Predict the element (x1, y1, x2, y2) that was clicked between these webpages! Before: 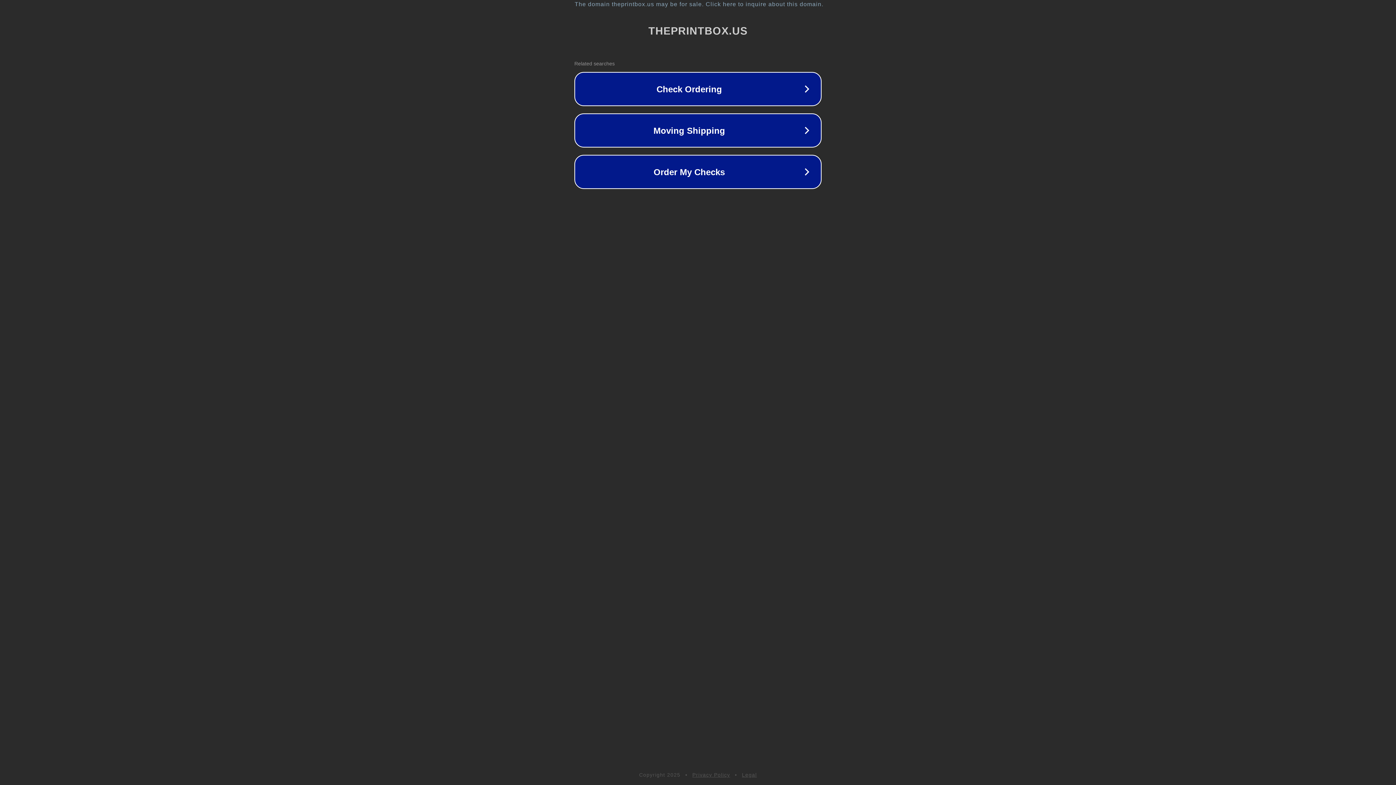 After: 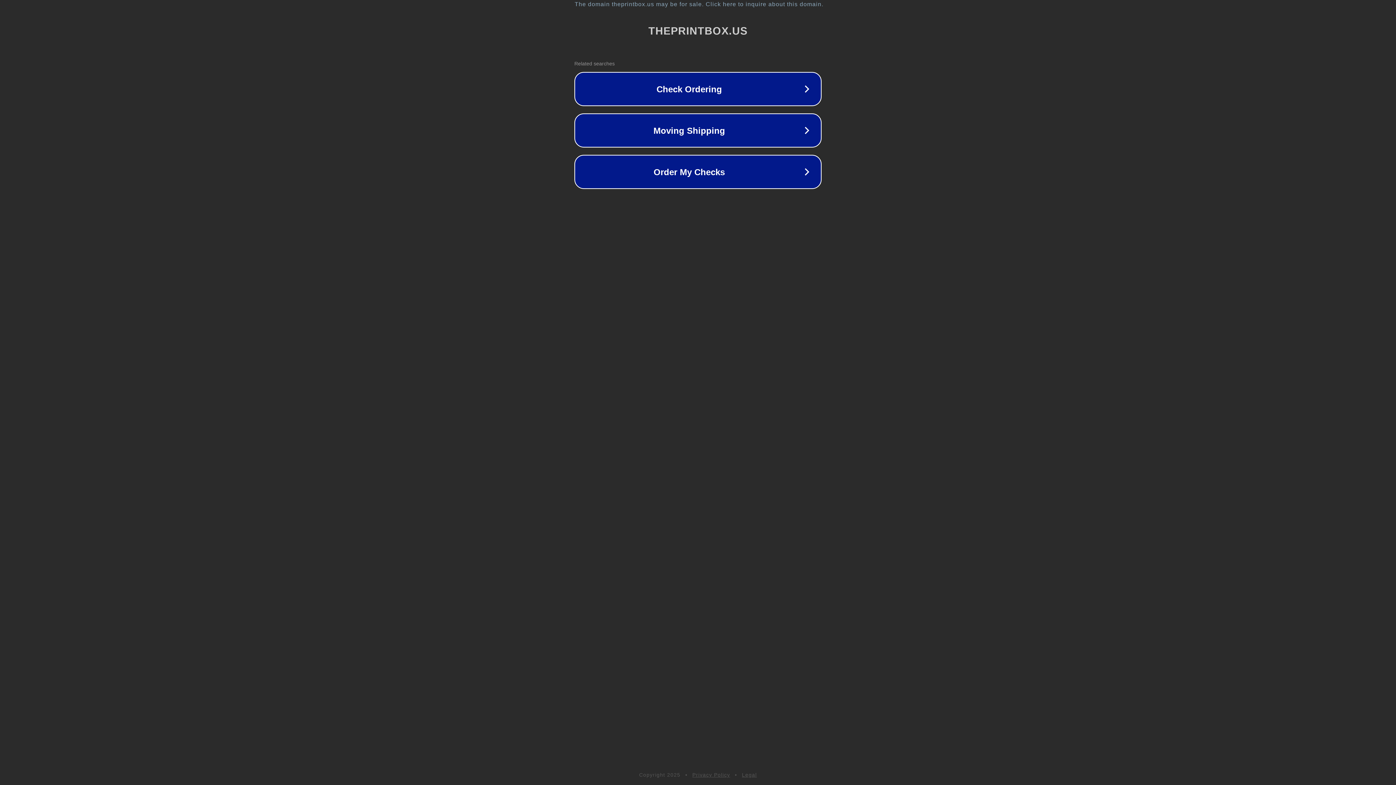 Action: label: Legal bbox: (742, 772, 757, 778)